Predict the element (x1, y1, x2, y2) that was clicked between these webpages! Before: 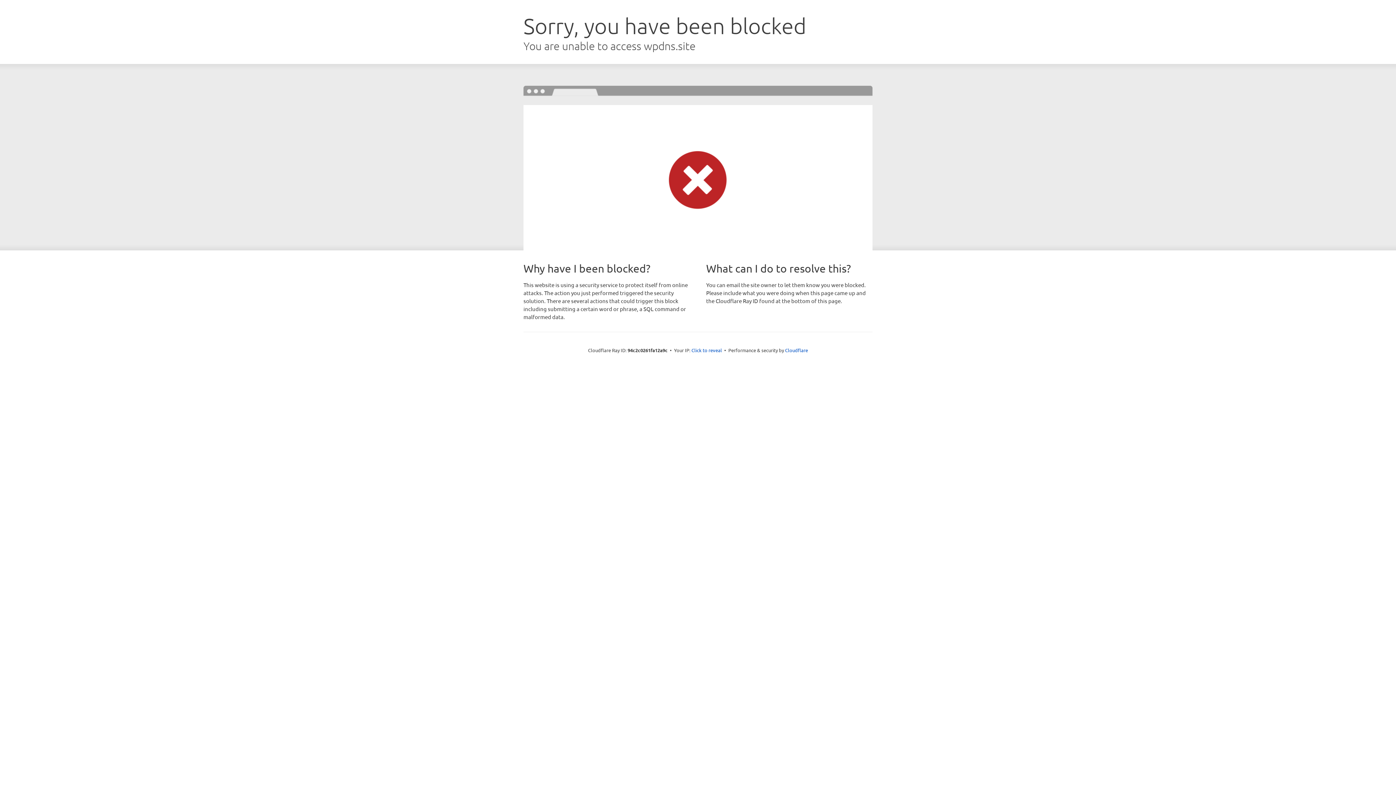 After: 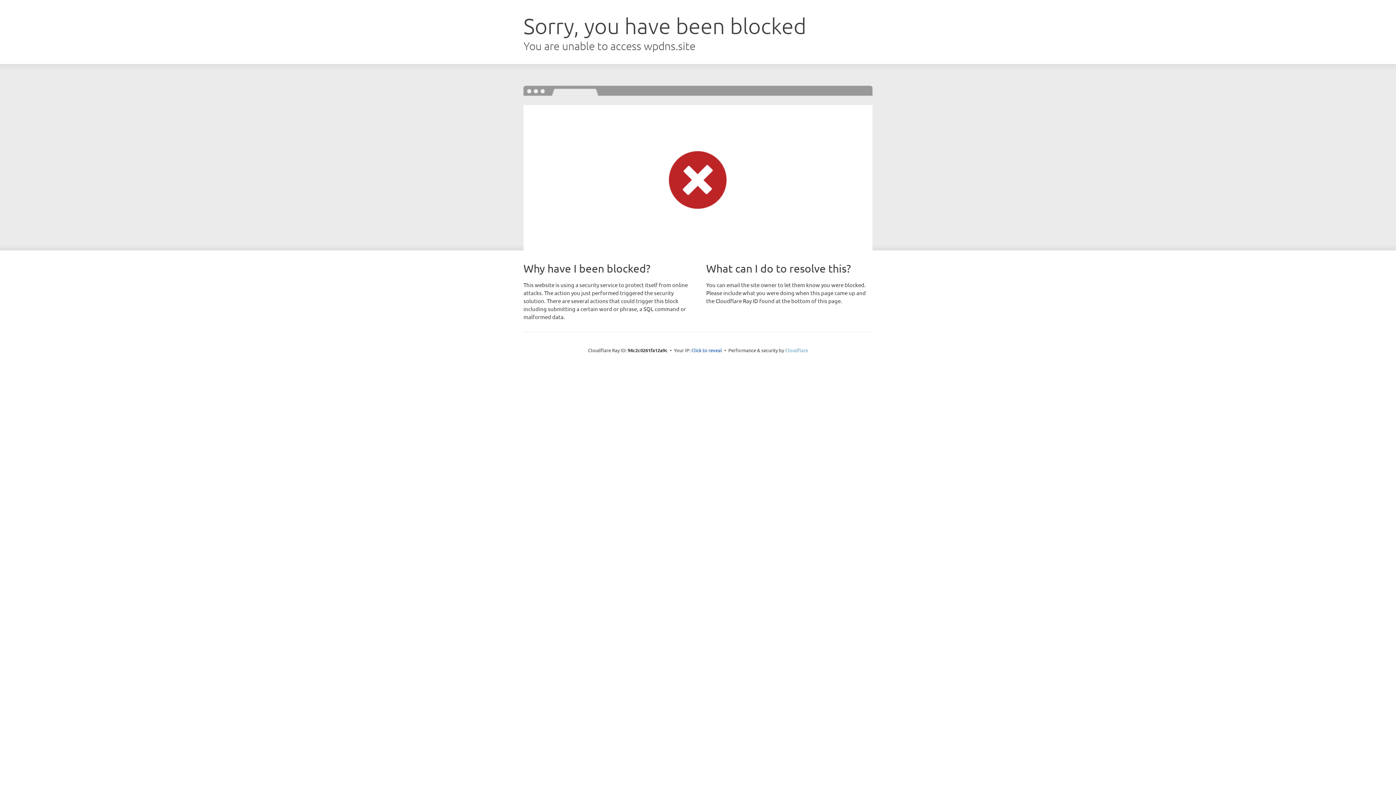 Action: label: Cloudflare bbox: (785, 347, 808, 353)